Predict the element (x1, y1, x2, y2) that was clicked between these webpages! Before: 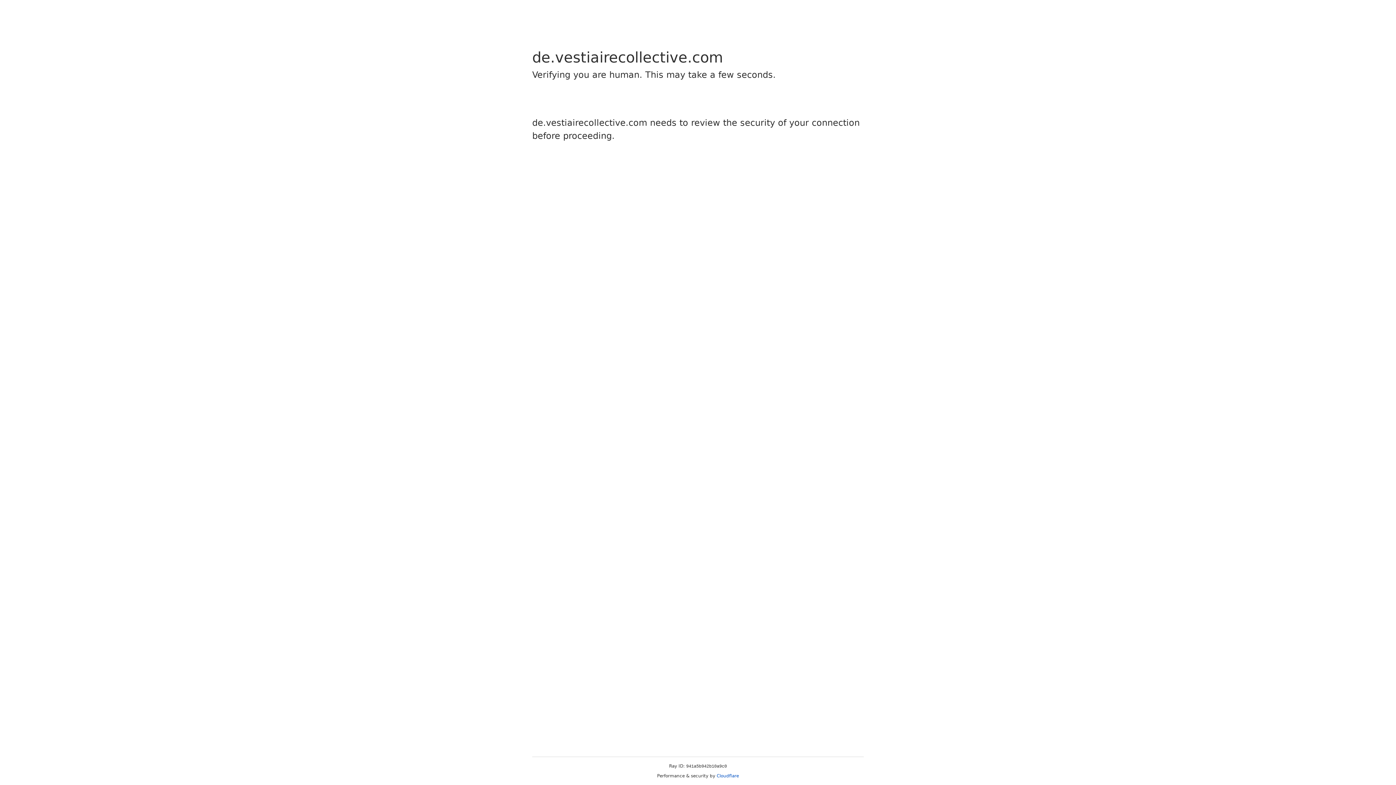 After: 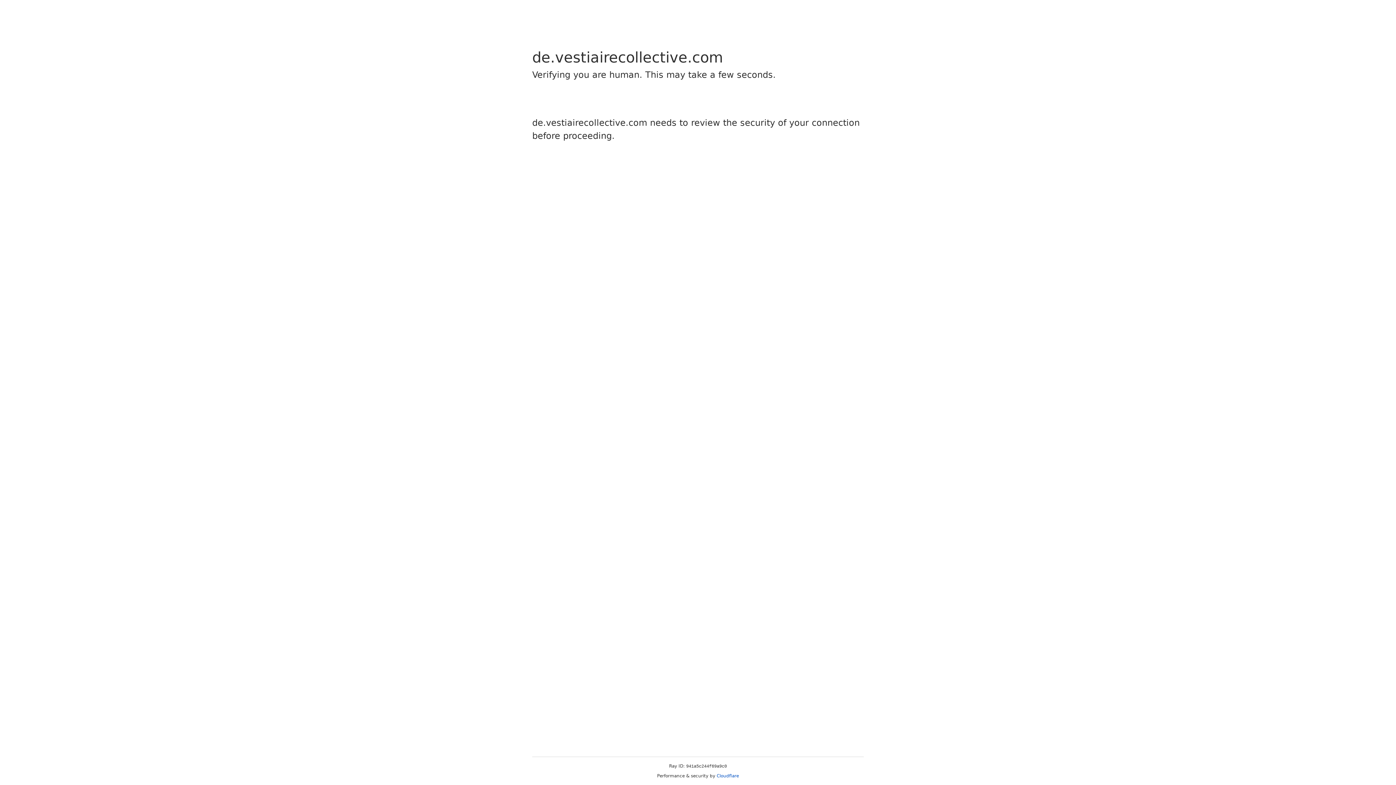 Action: bbox: (716, 773, 739, 778) label: Cloudflare